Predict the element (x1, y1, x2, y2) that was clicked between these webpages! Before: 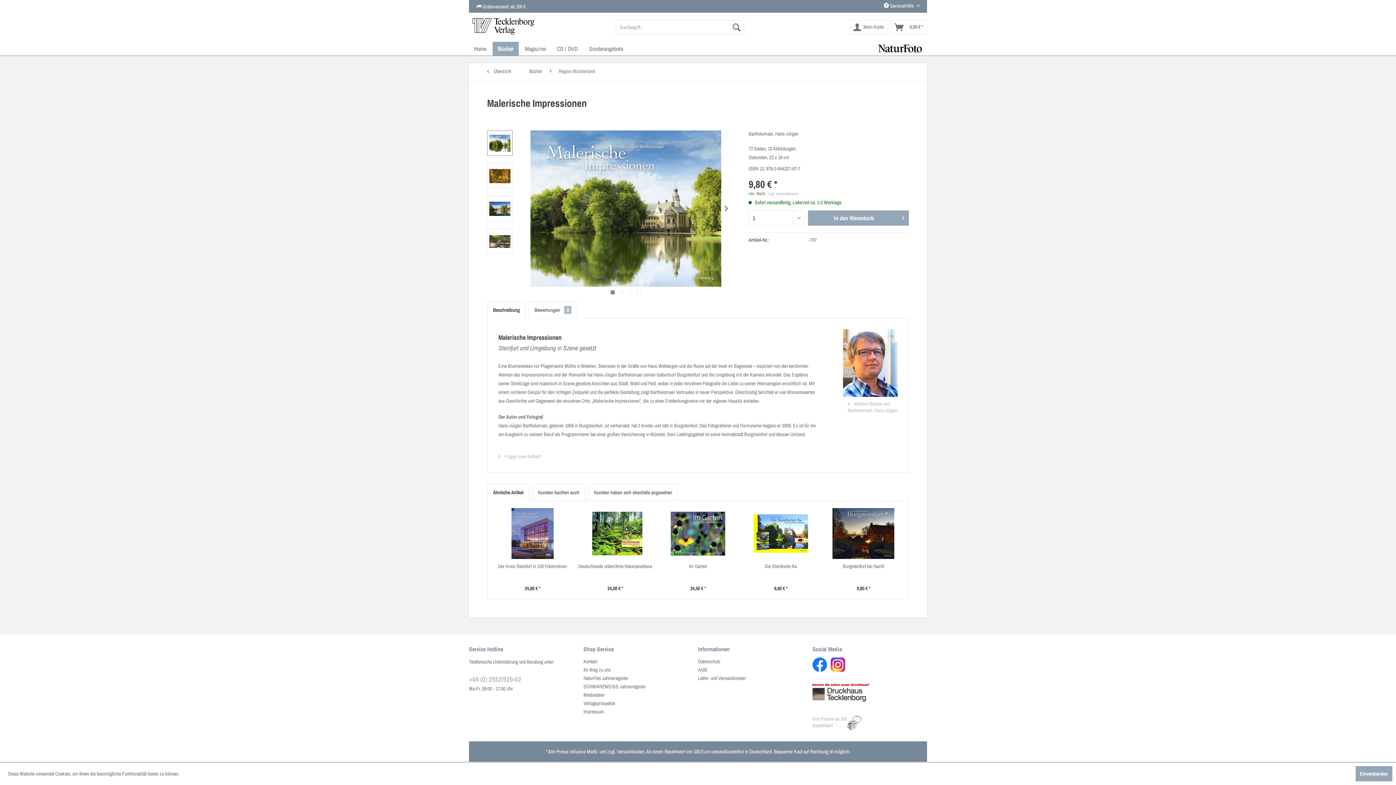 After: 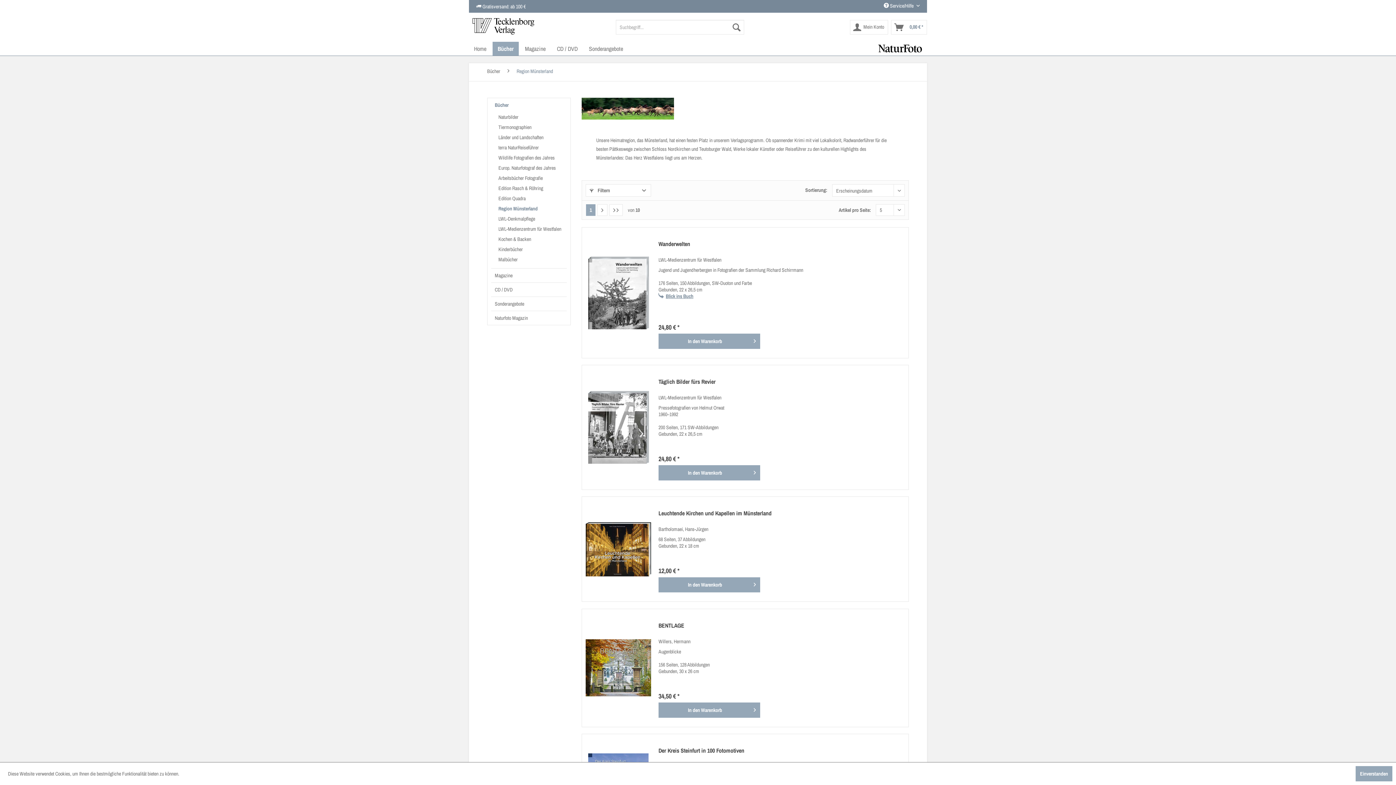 Action: bbox: (555, 63, 598, 79) label: Region Münsterland